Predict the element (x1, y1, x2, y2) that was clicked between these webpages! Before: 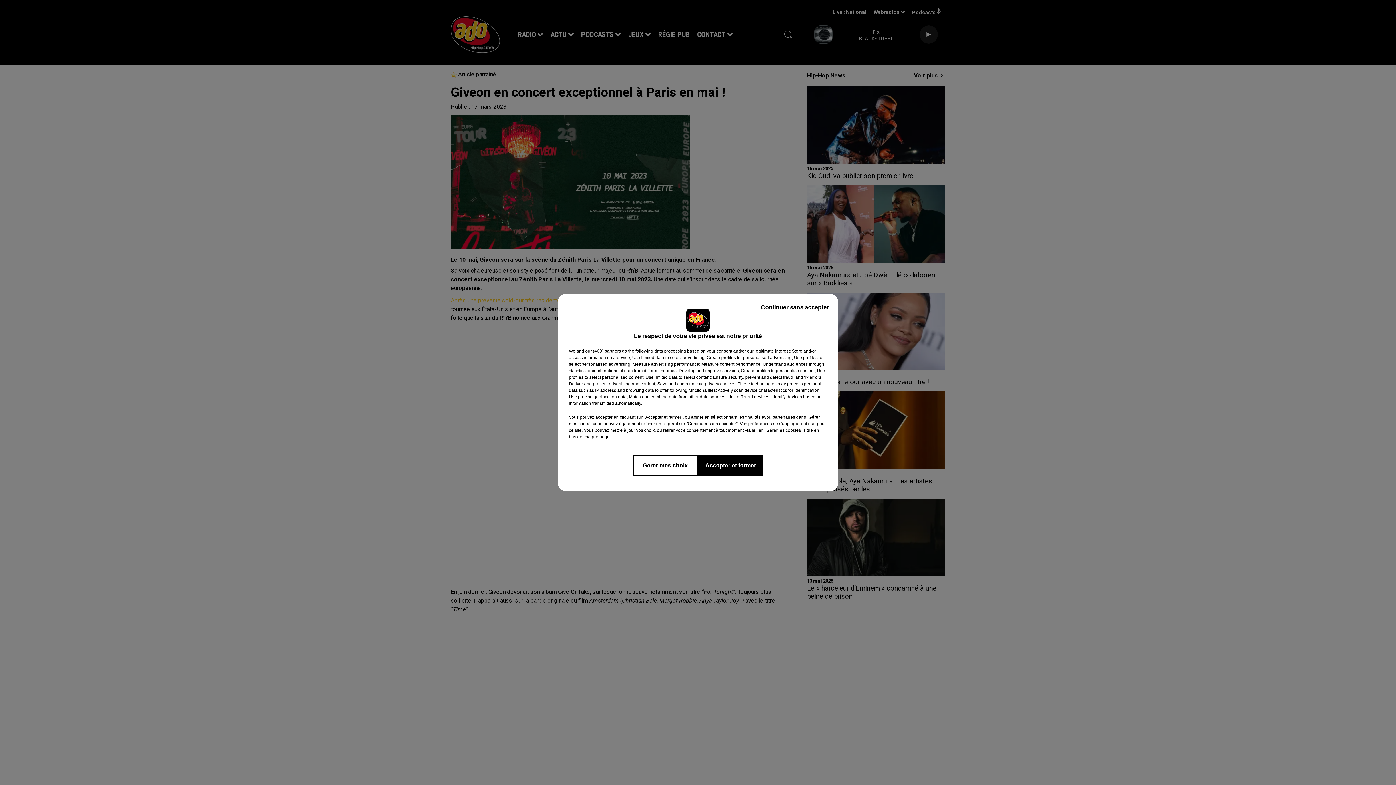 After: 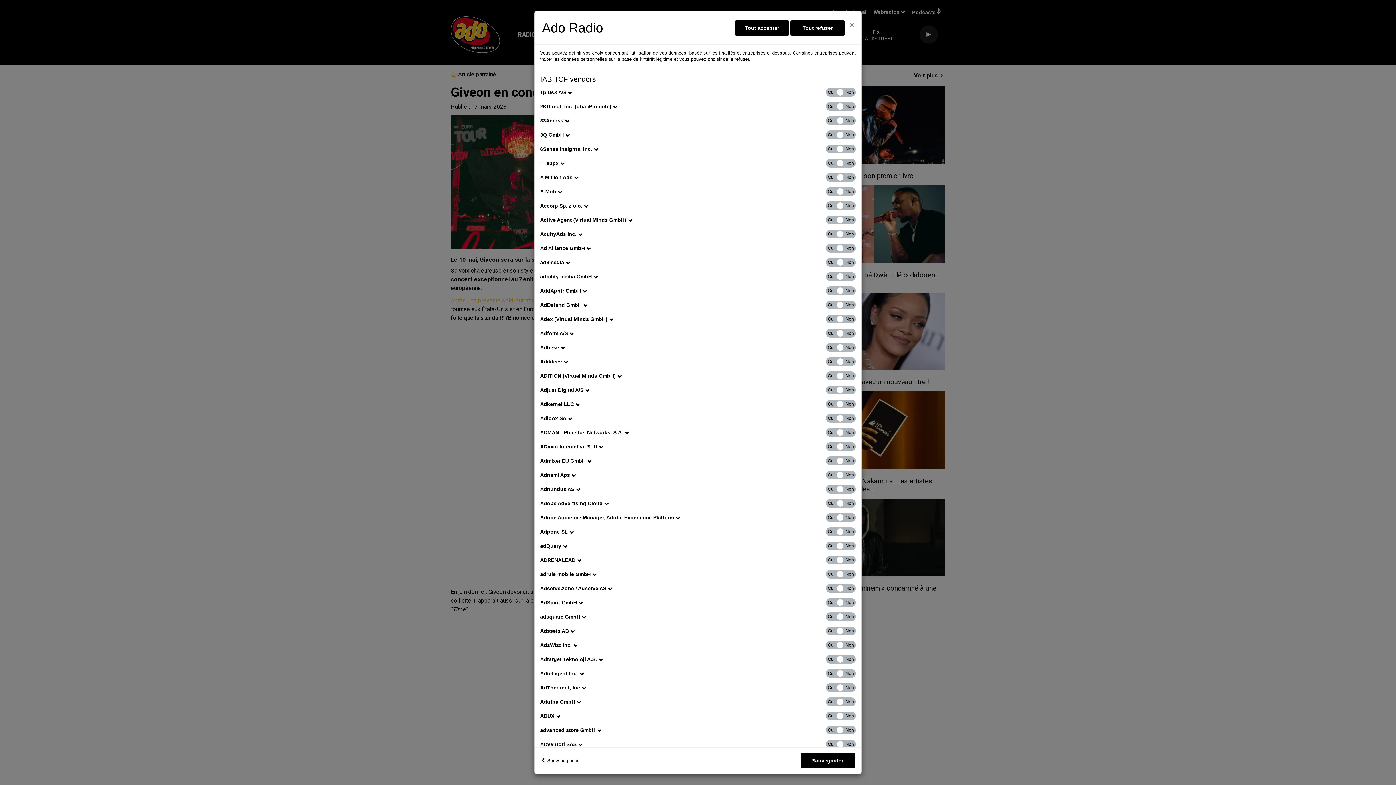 Action: bbox: (585, 348, 621, 354) label: show vendors